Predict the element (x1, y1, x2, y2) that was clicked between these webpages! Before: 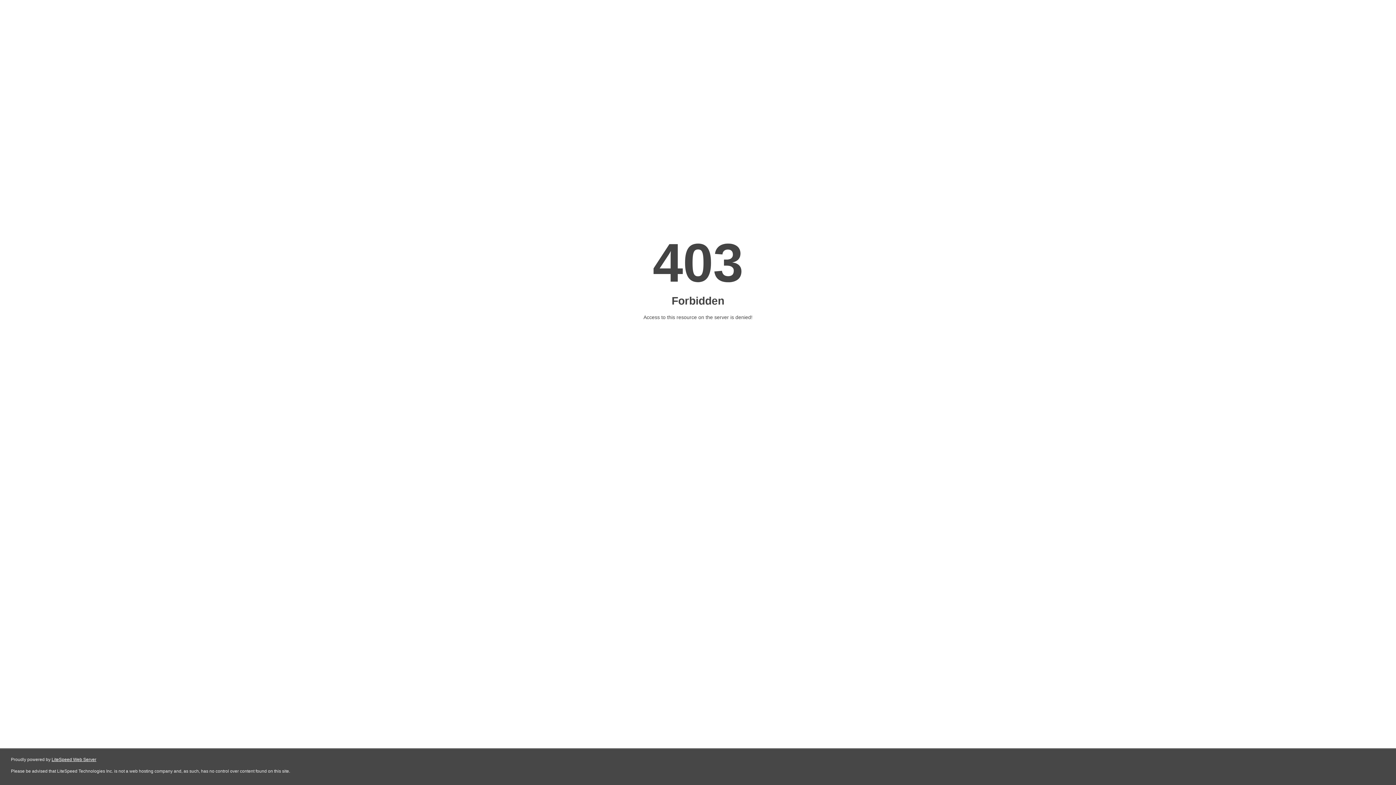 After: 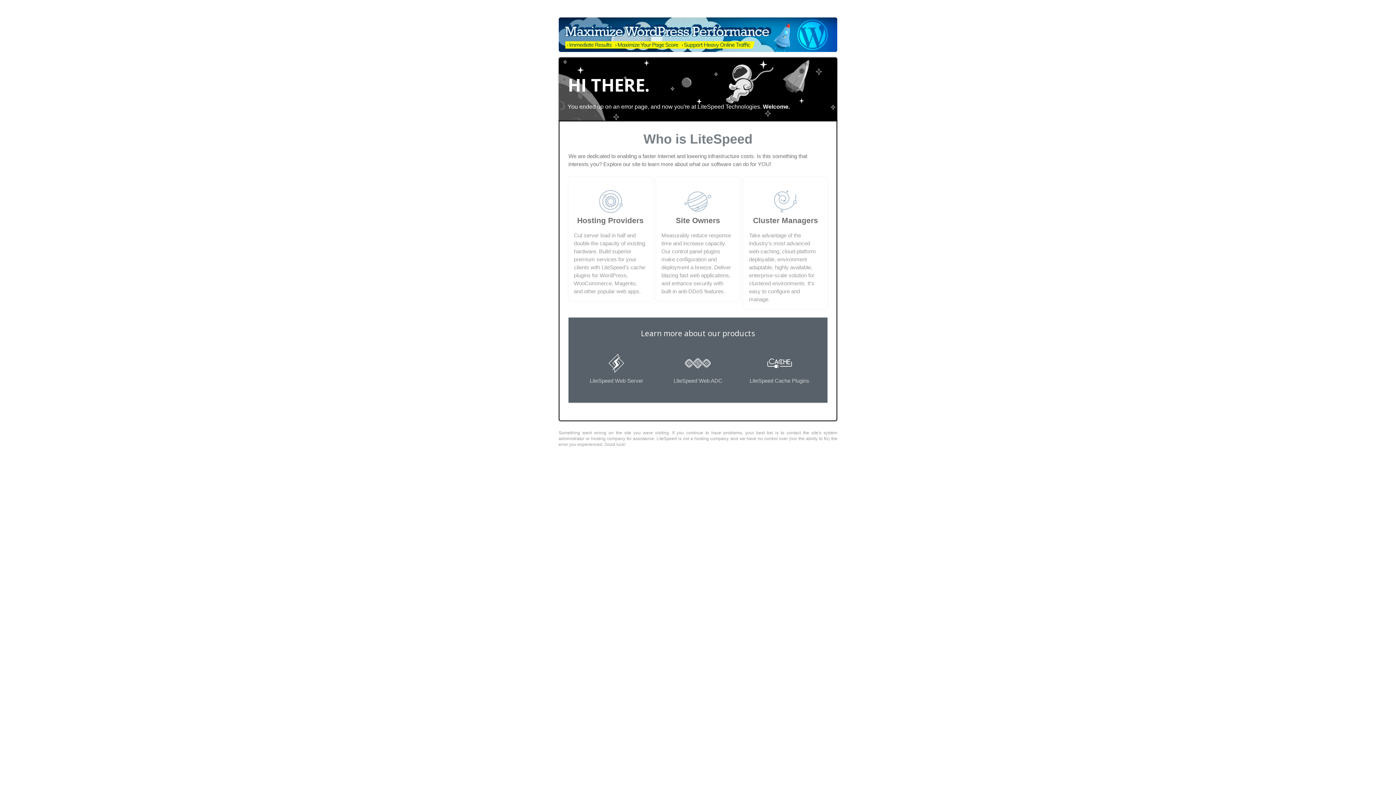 Action: bbox: (51, 757, 96, 762) label: LiteSpeed Web Server